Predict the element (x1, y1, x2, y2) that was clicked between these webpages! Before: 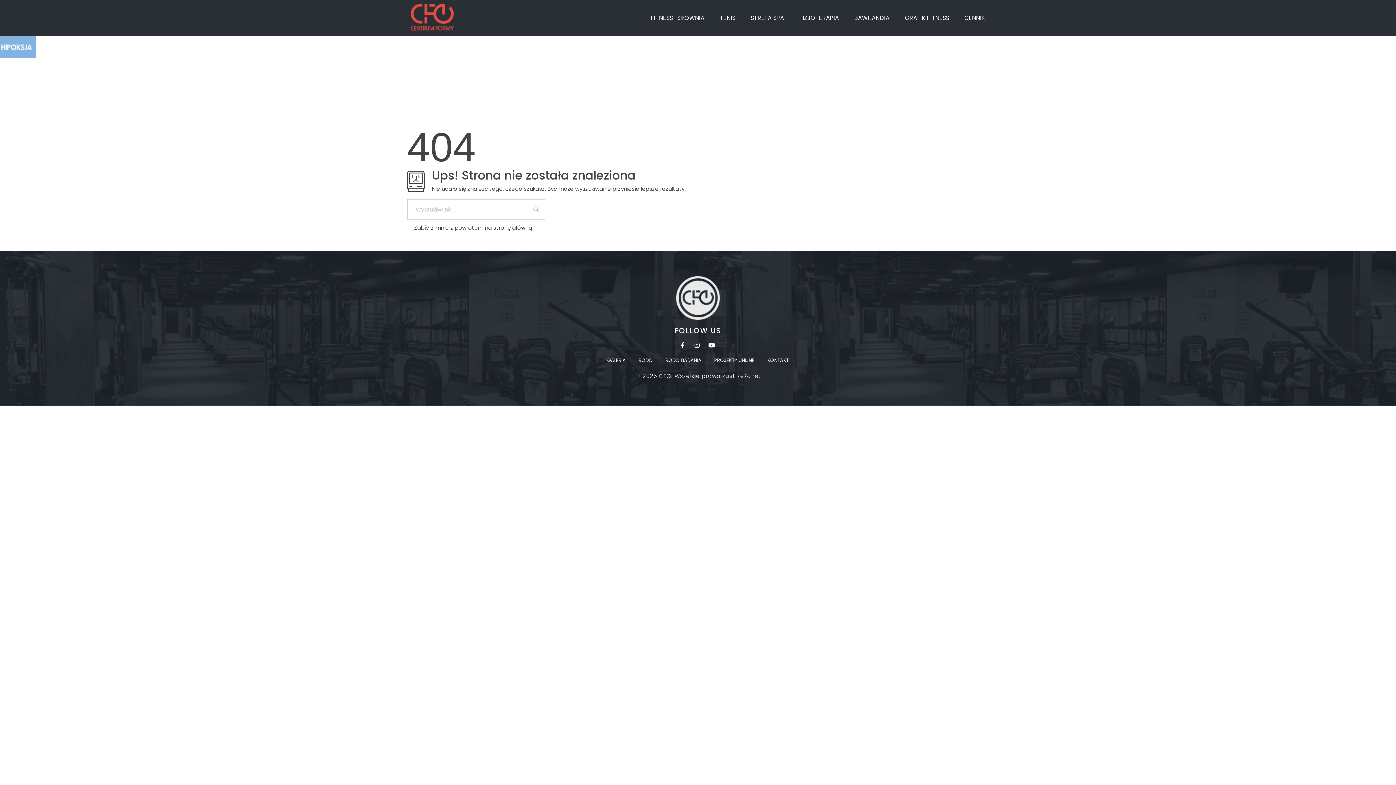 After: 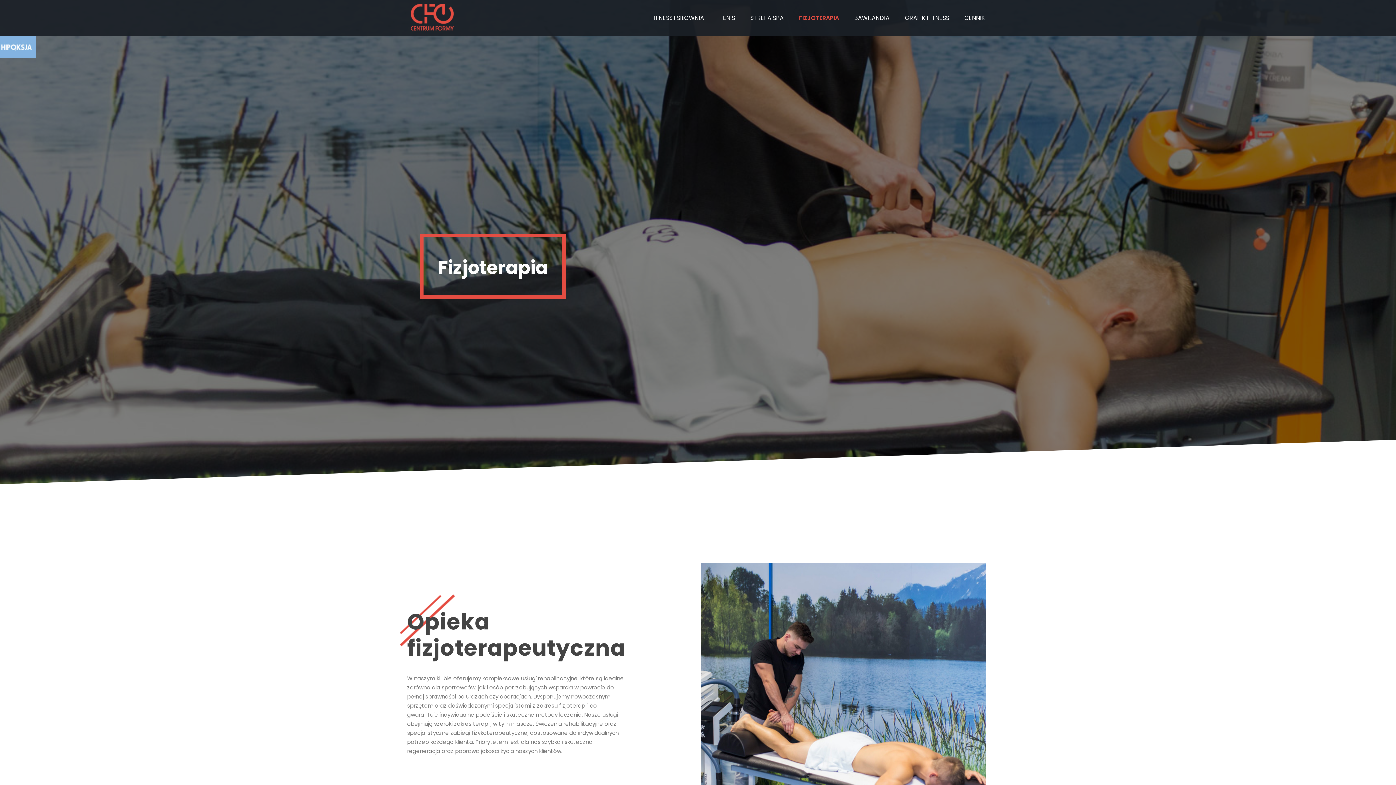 Action: bbox: (792, 13, 846, 22) label: FIZJOTERAPIA